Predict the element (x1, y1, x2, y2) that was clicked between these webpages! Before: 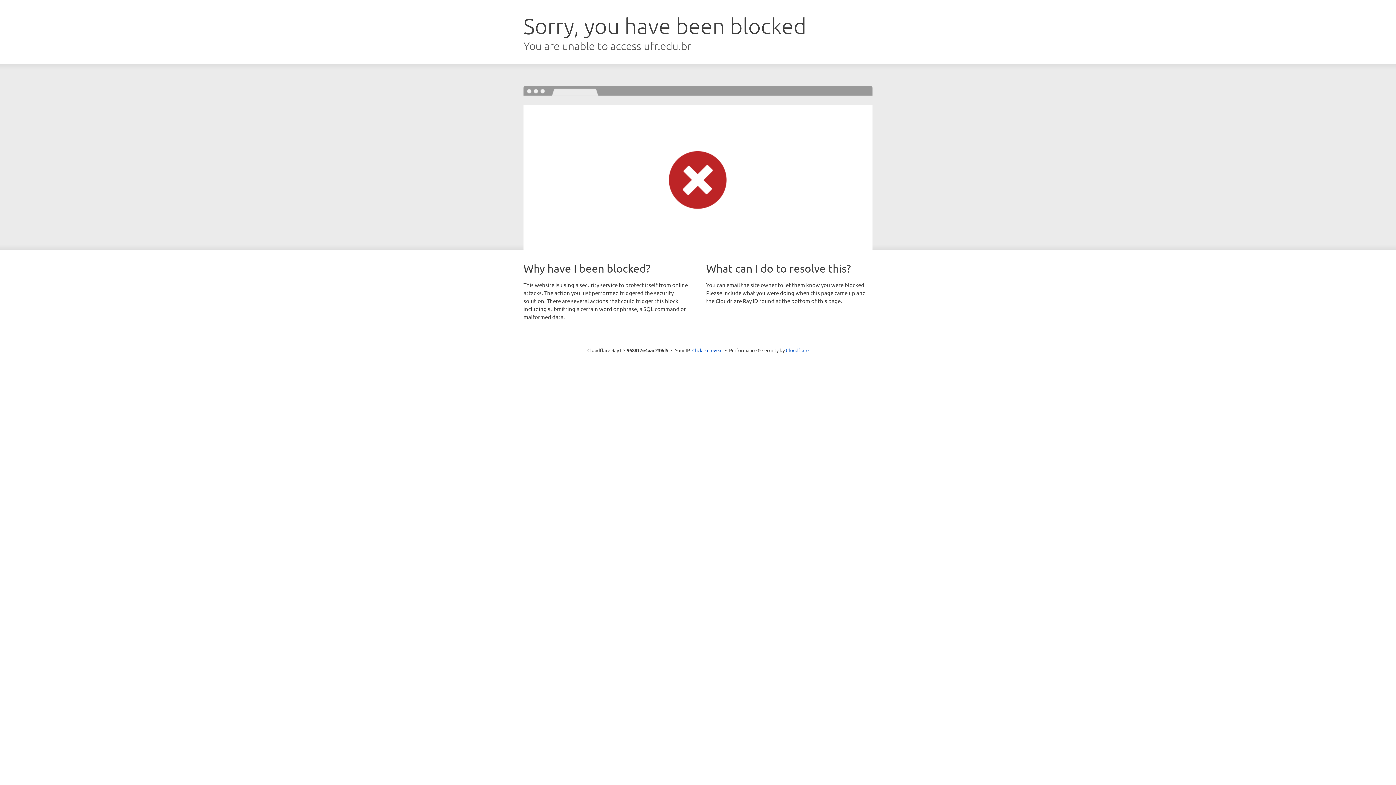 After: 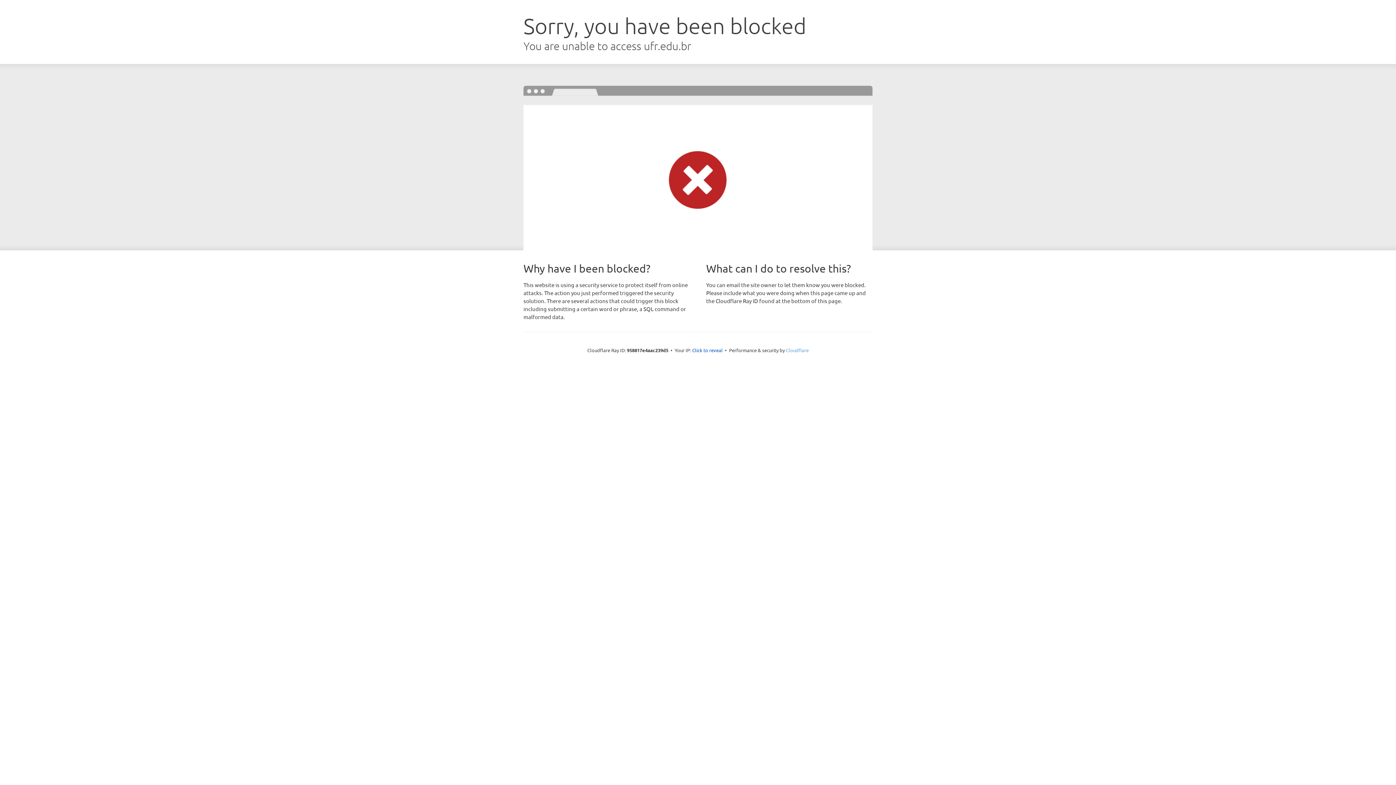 Action: bbox: (786, 347, 808, 353) label: Cloudflare